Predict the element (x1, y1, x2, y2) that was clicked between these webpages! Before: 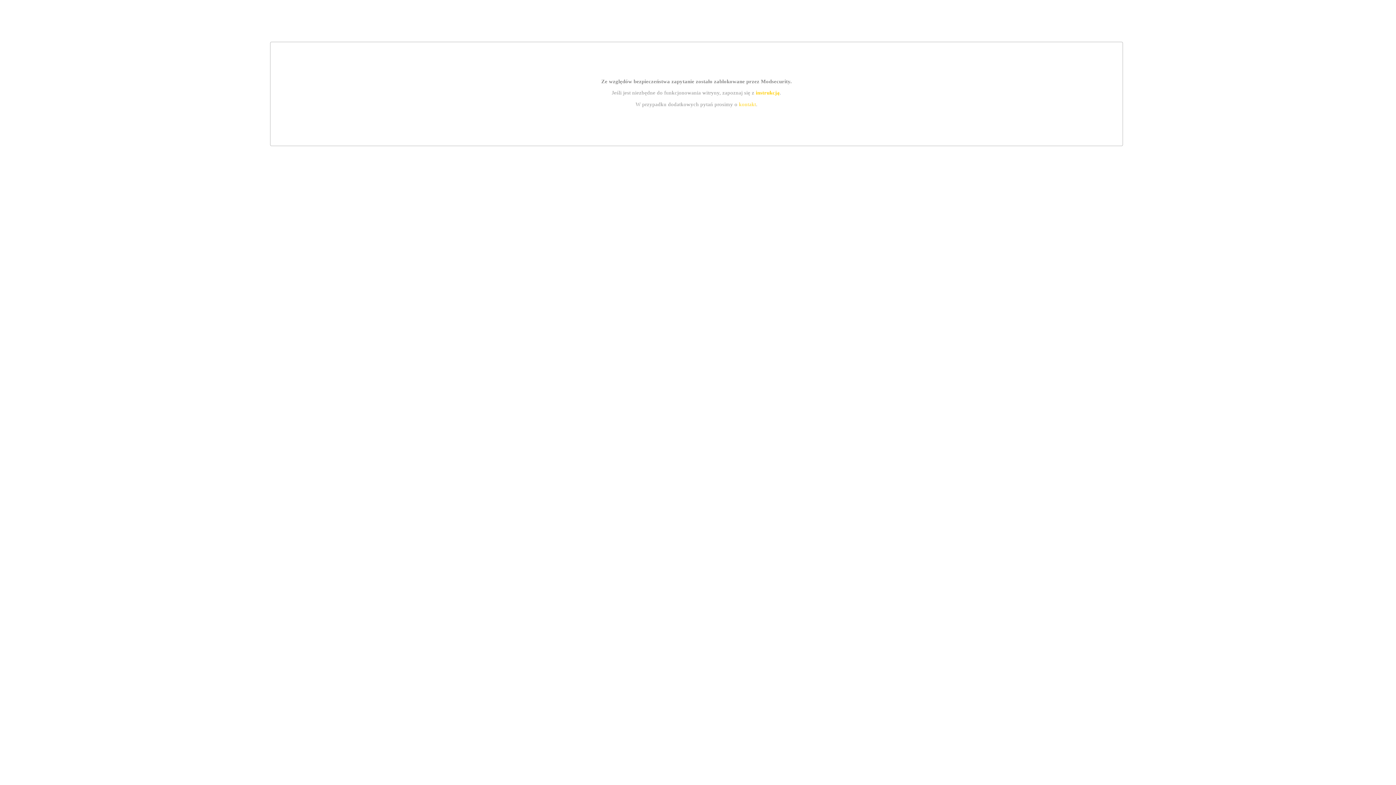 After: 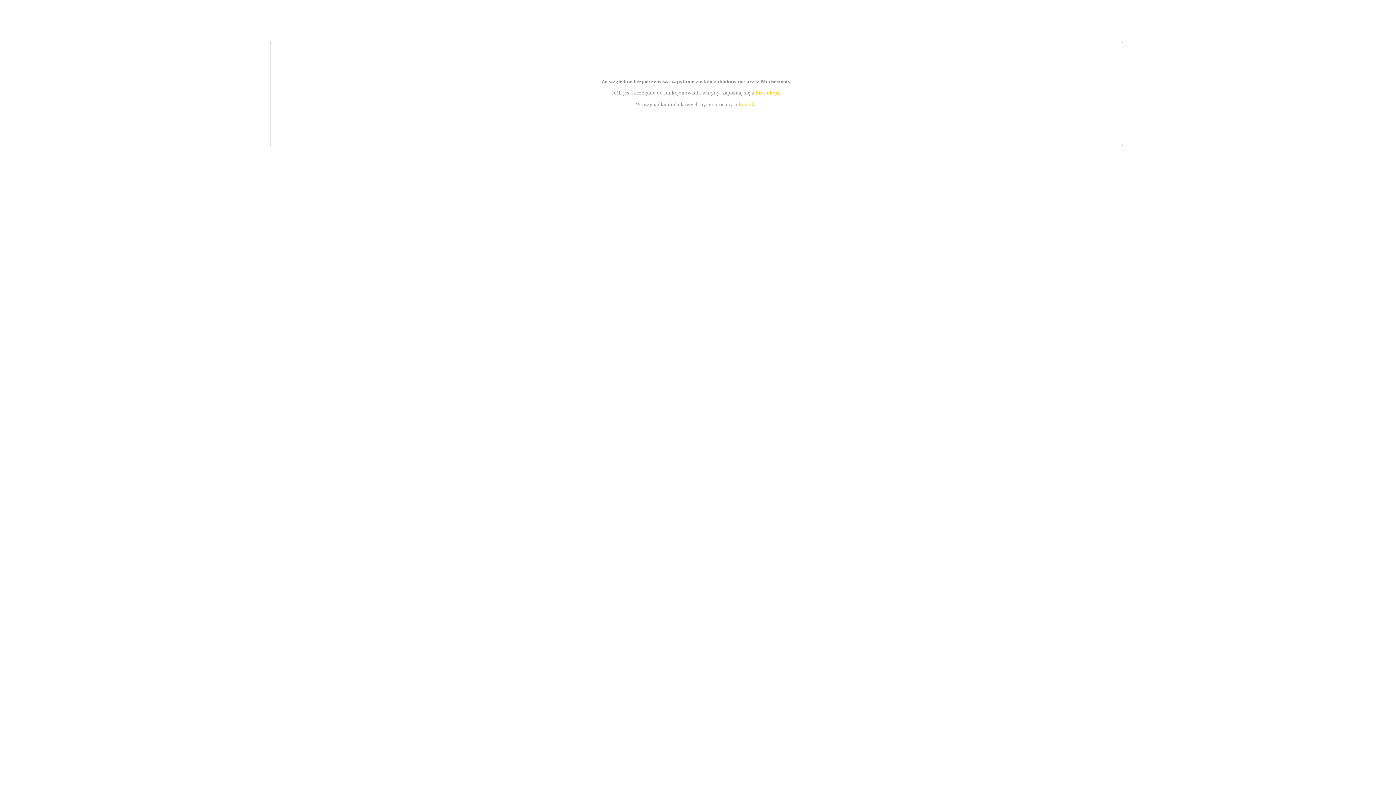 Action: label: kontakt bbox: (739, 101, 756, 107)